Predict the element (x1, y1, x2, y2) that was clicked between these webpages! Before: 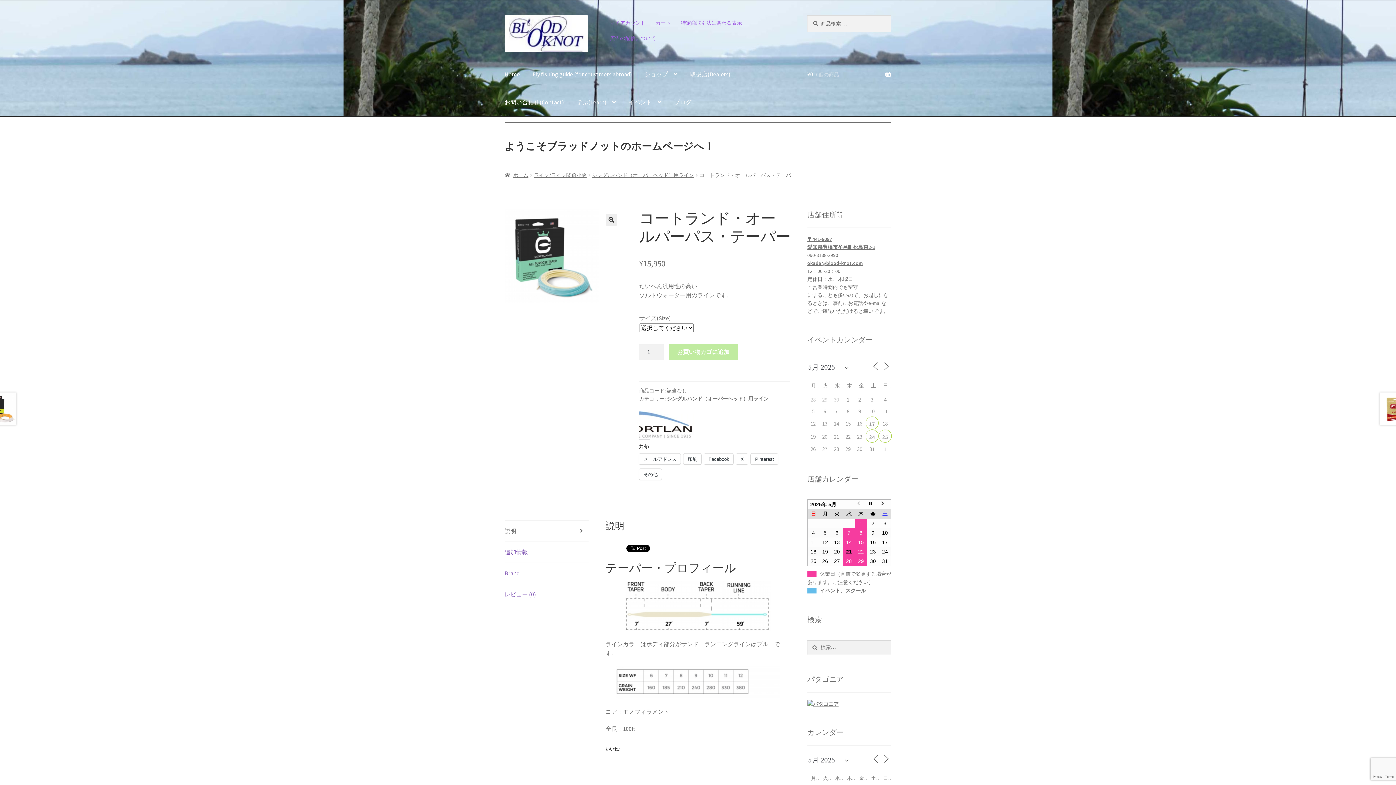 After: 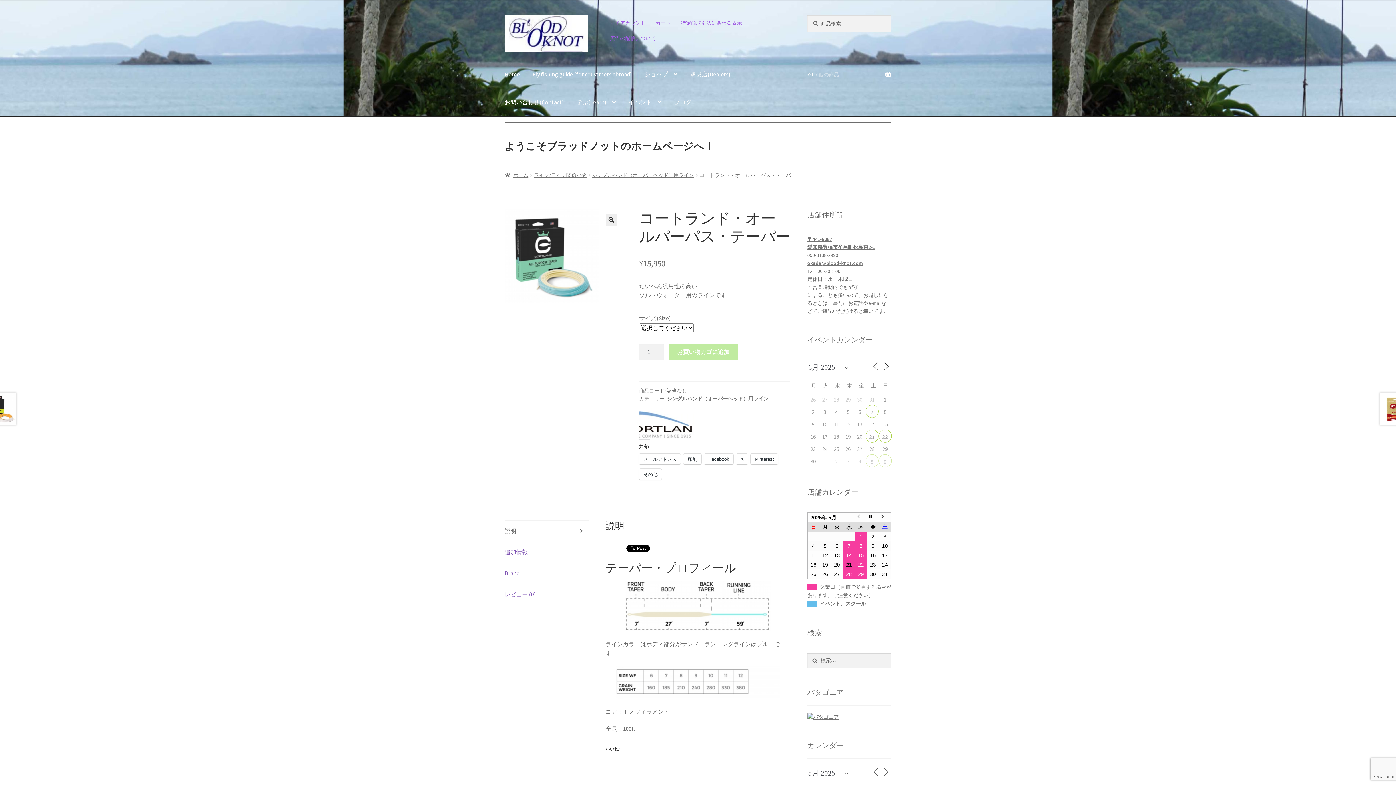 Action: bbox: (881, 361, 891, 371)